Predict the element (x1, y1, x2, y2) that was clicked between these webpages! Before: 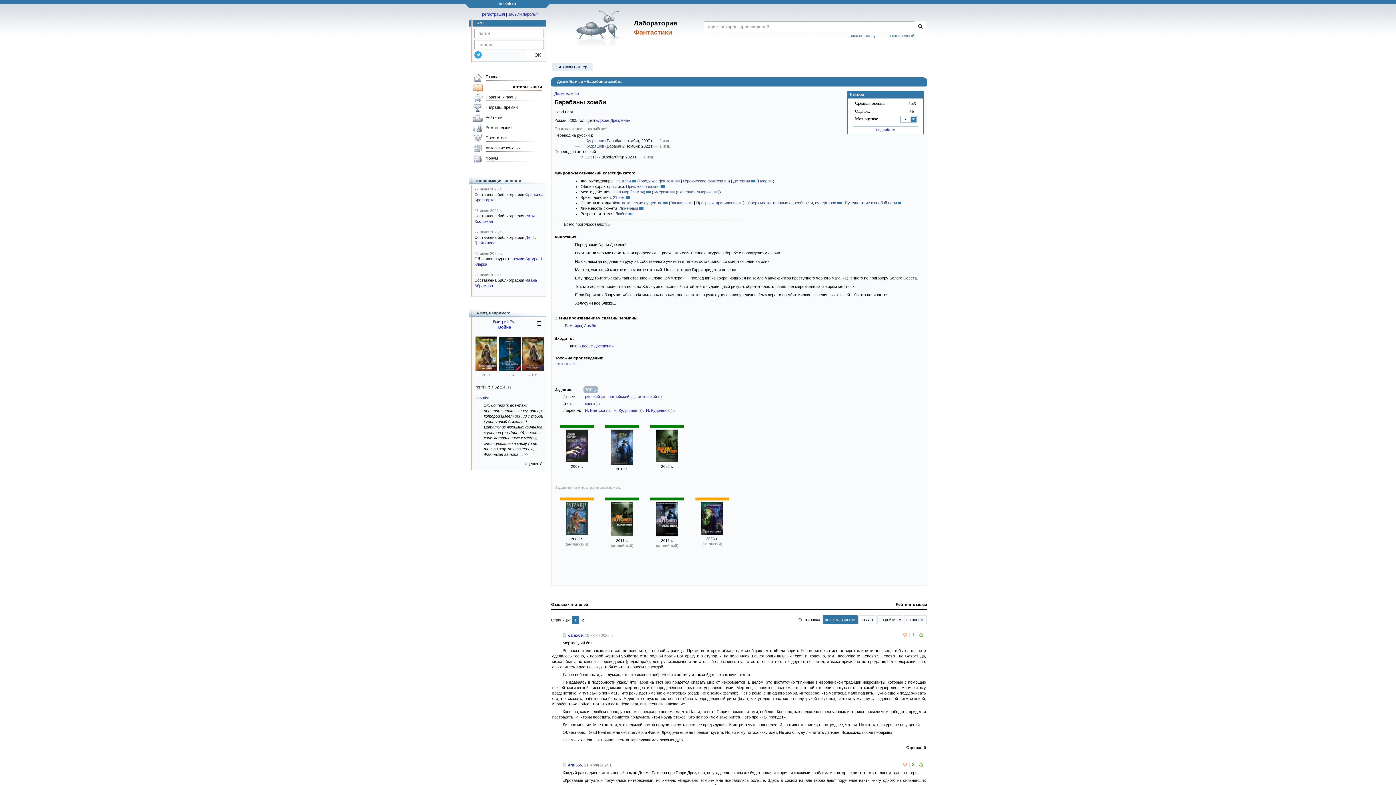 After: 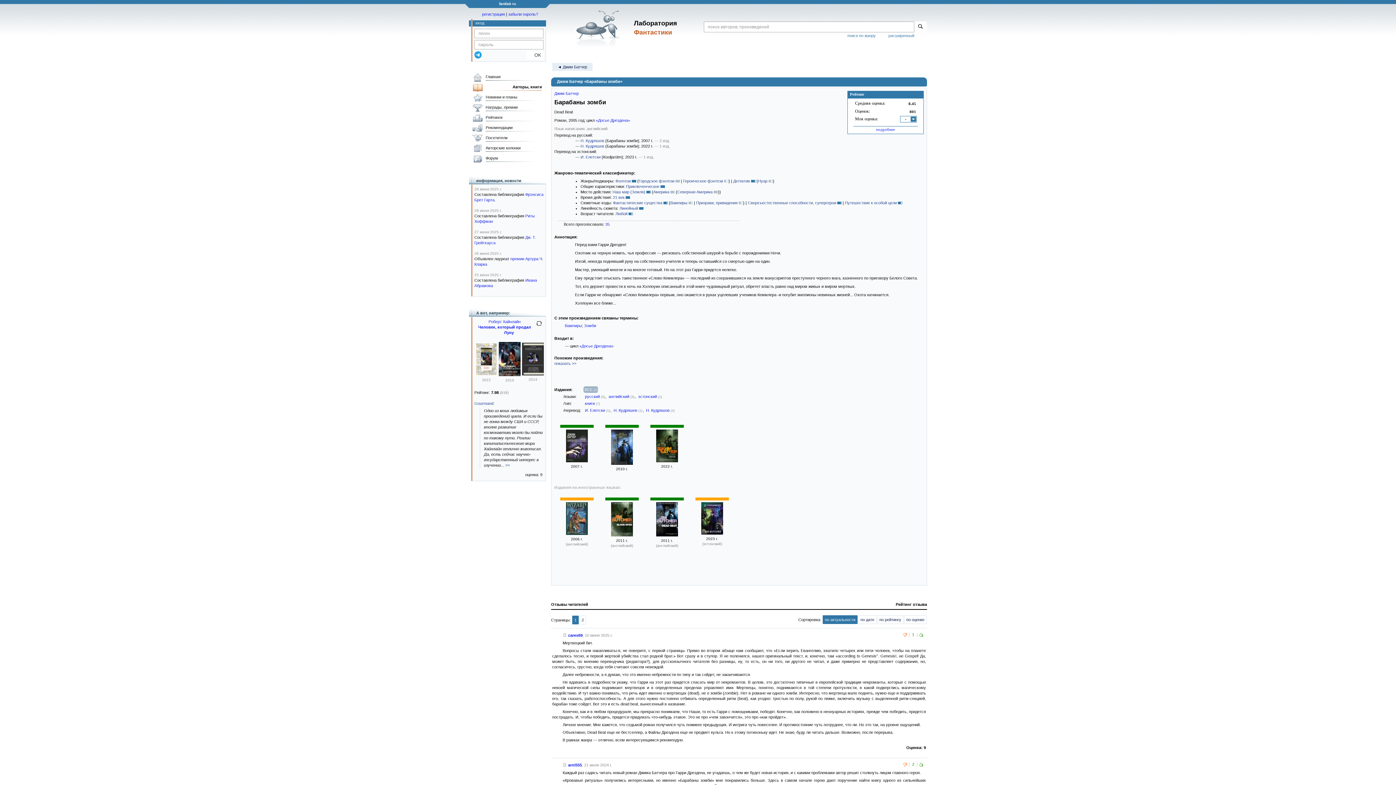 Action: bbox: (534, 324, 543, 328)